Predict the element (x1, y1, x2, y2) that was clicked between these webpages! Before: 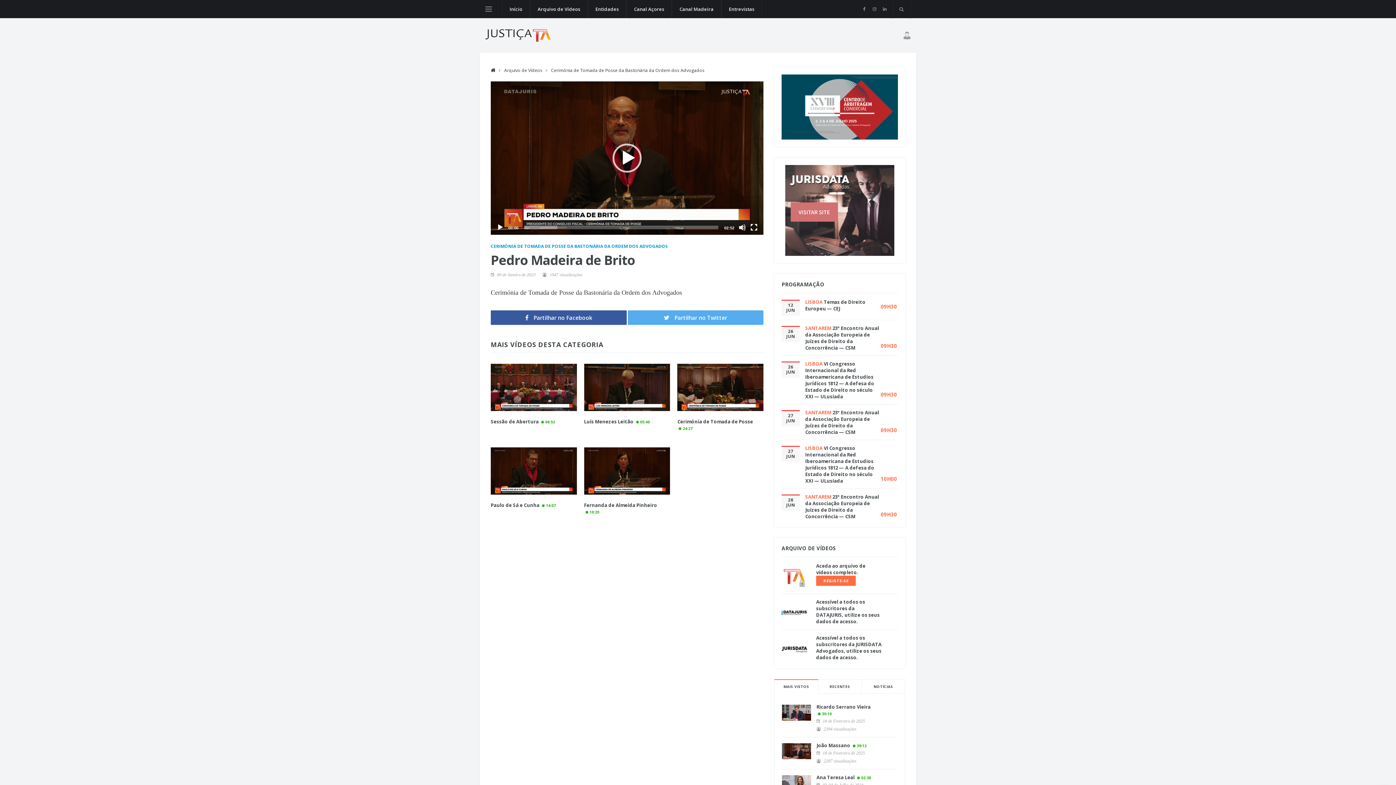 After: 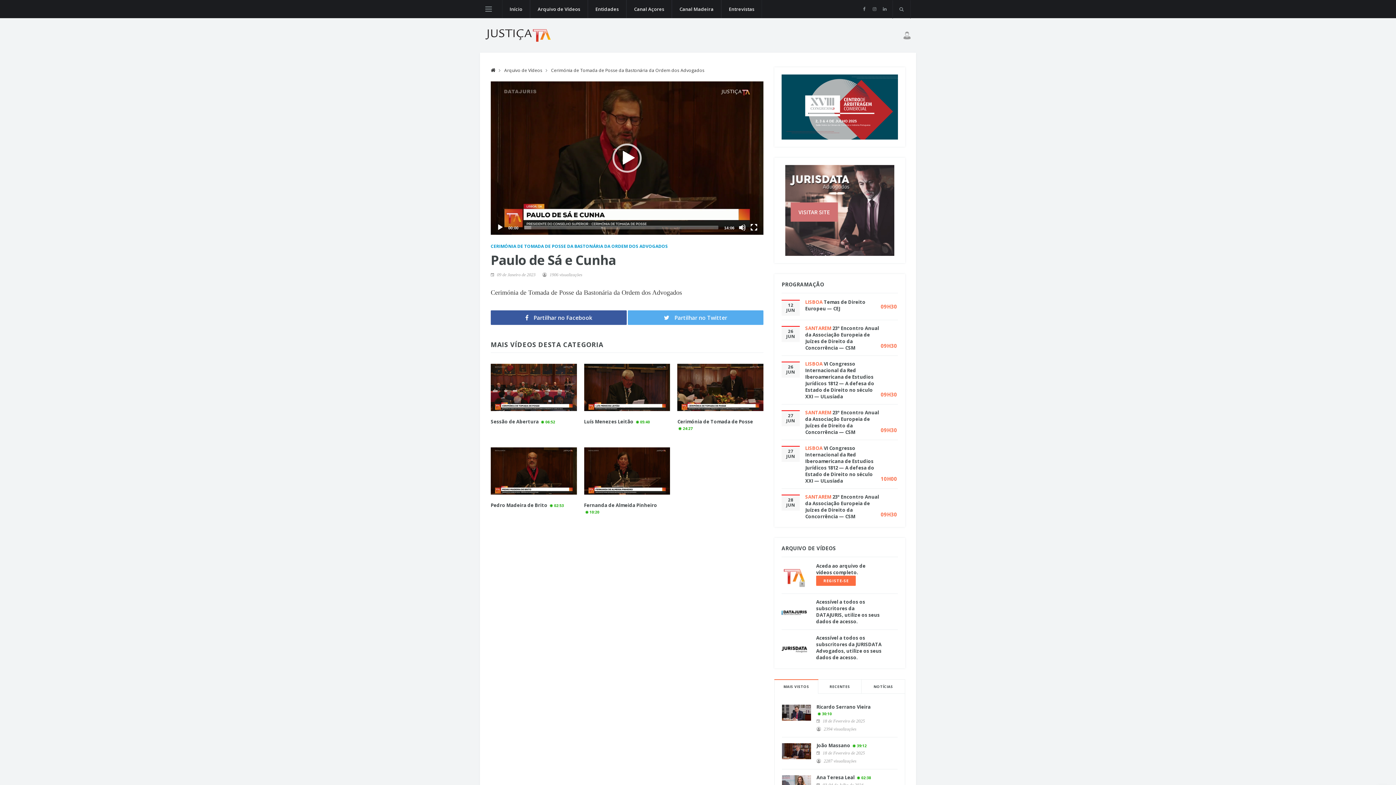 Action: bbox: (490, 447, 576, 494)